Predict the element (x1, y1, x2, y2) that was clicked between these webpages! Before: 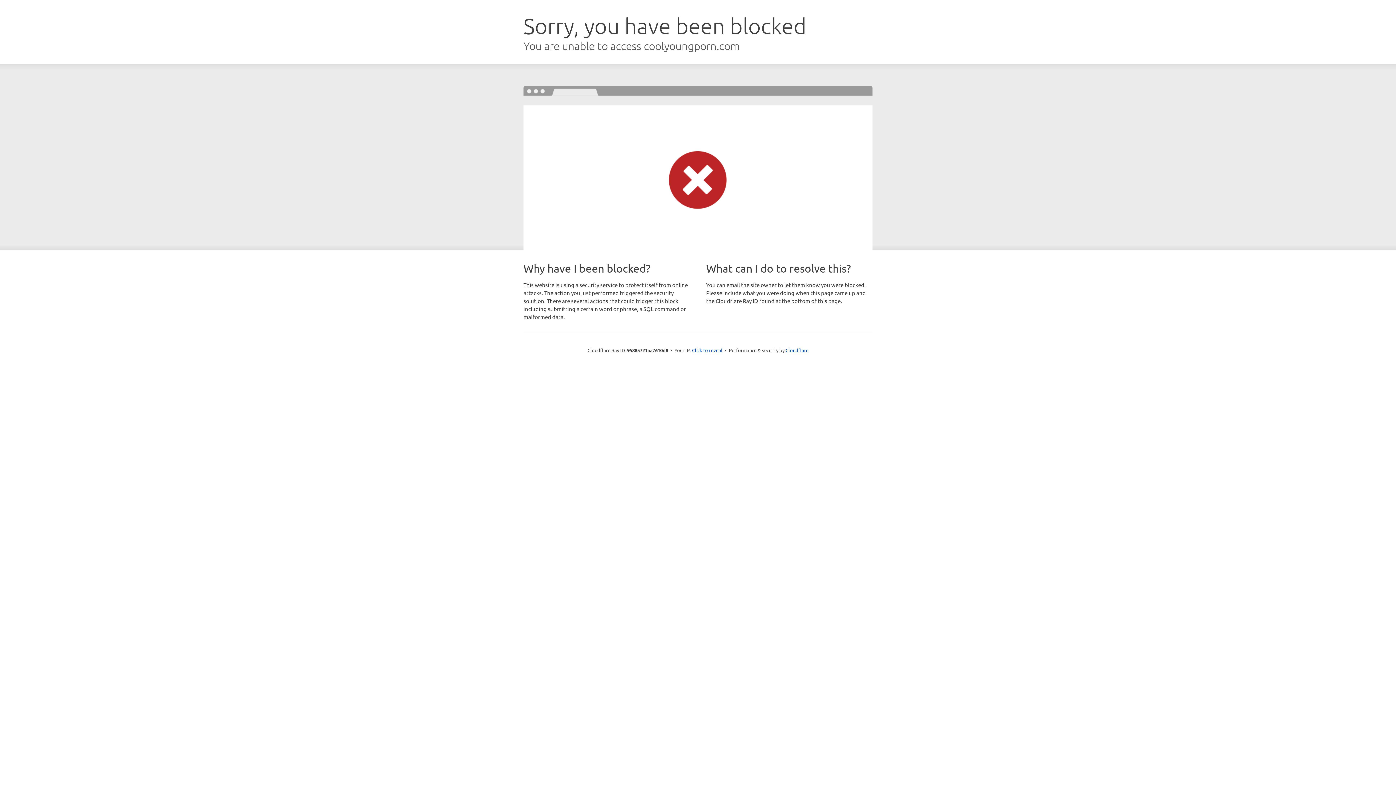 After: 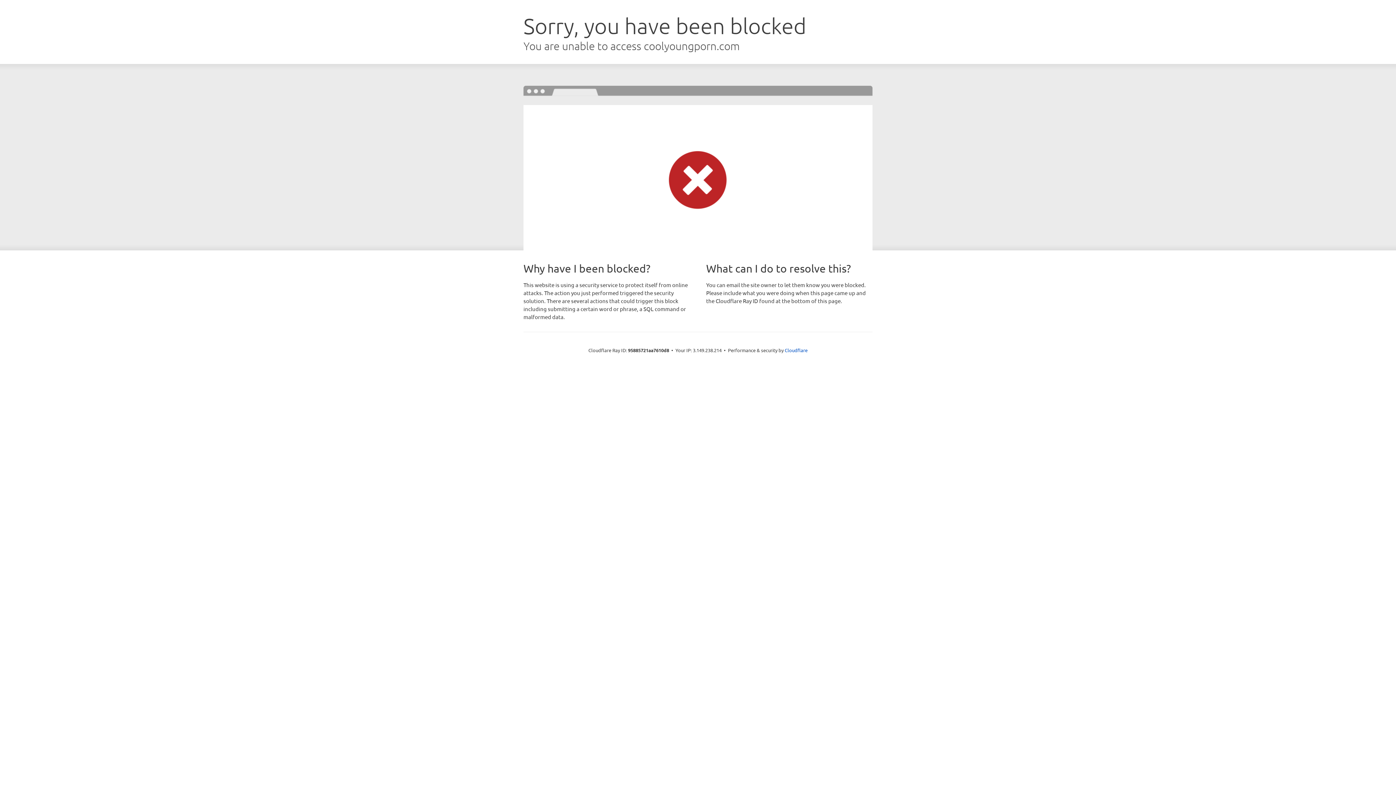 Action: label: Click to reveal bbox: (692, 346, 722, 353)